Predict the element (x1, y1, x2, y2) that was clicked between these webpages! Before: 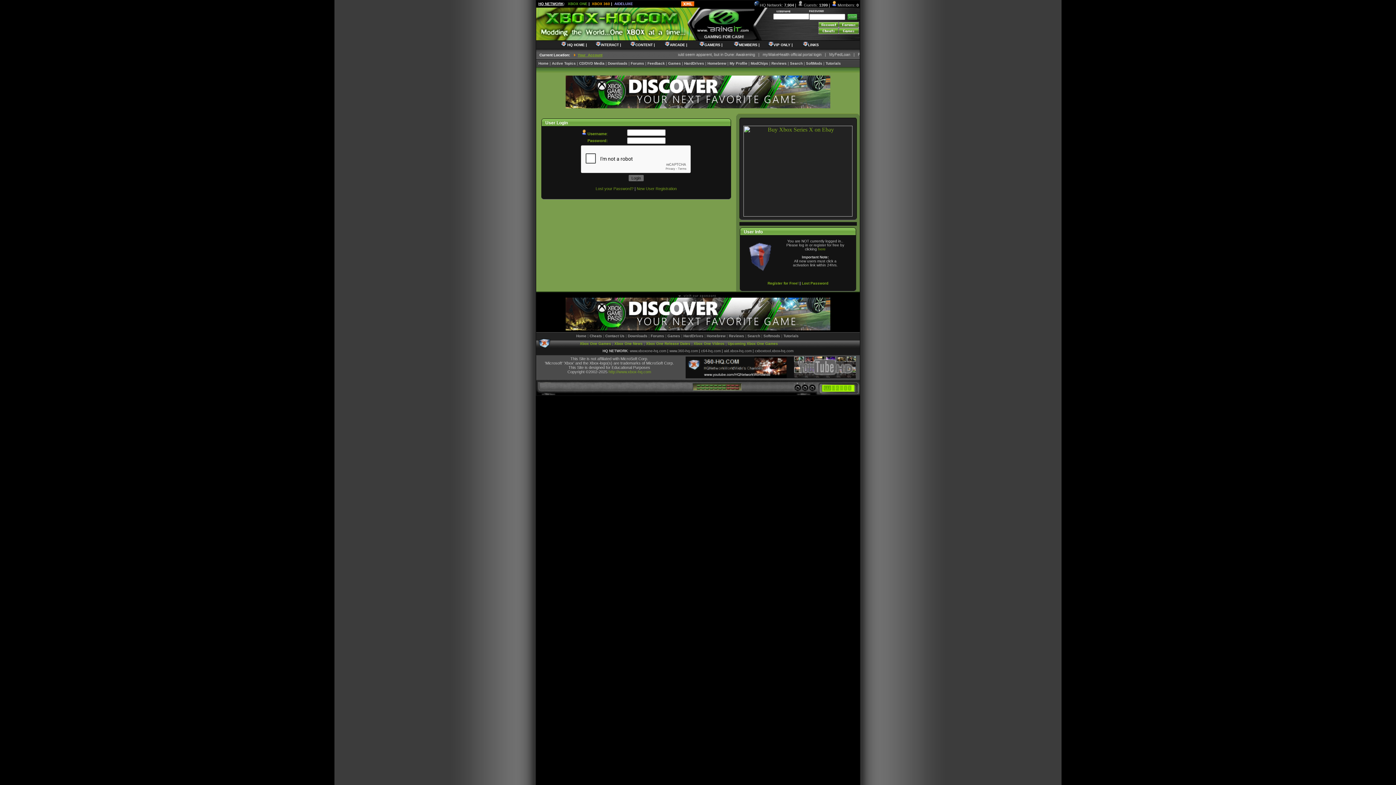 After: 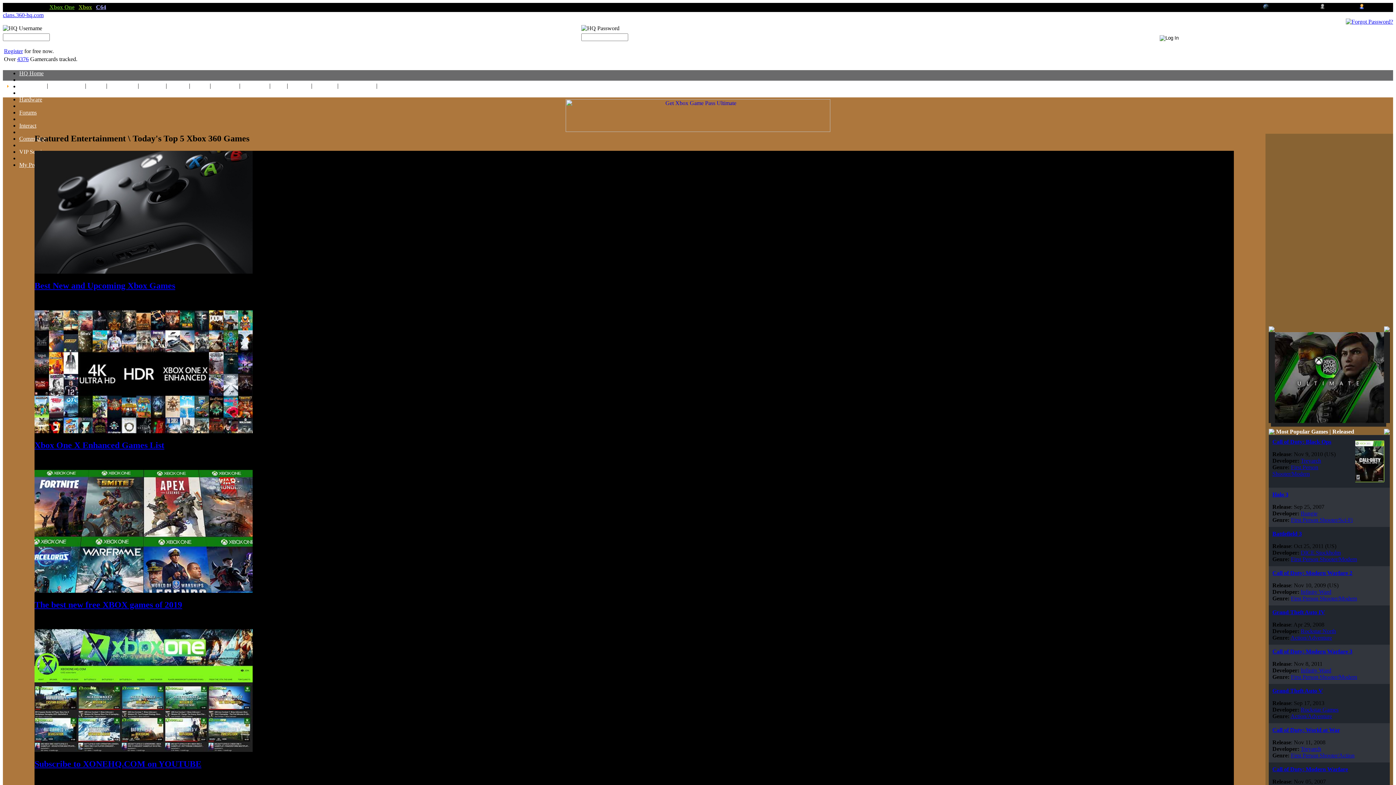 Action: label: XBOX 360 bbox: (592, 1, 610, 5)